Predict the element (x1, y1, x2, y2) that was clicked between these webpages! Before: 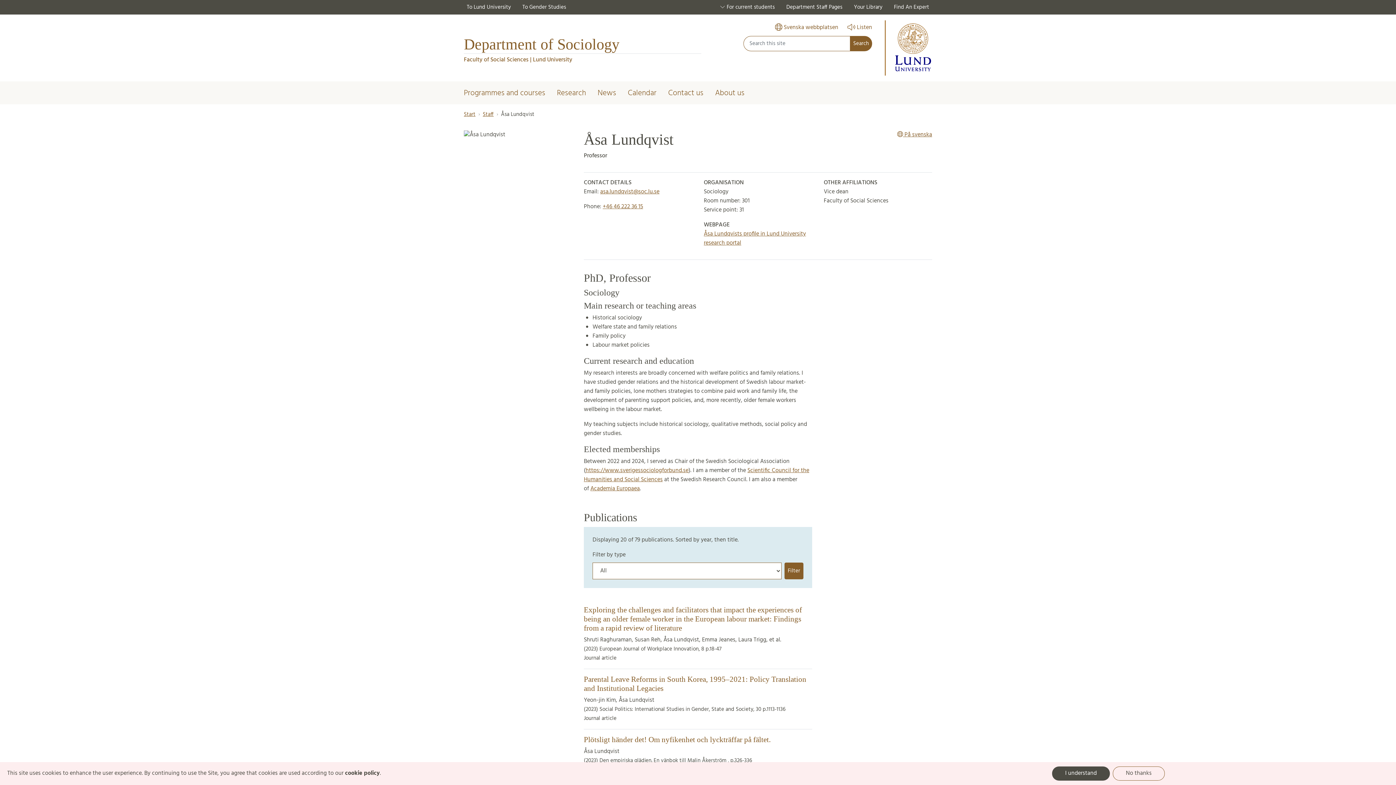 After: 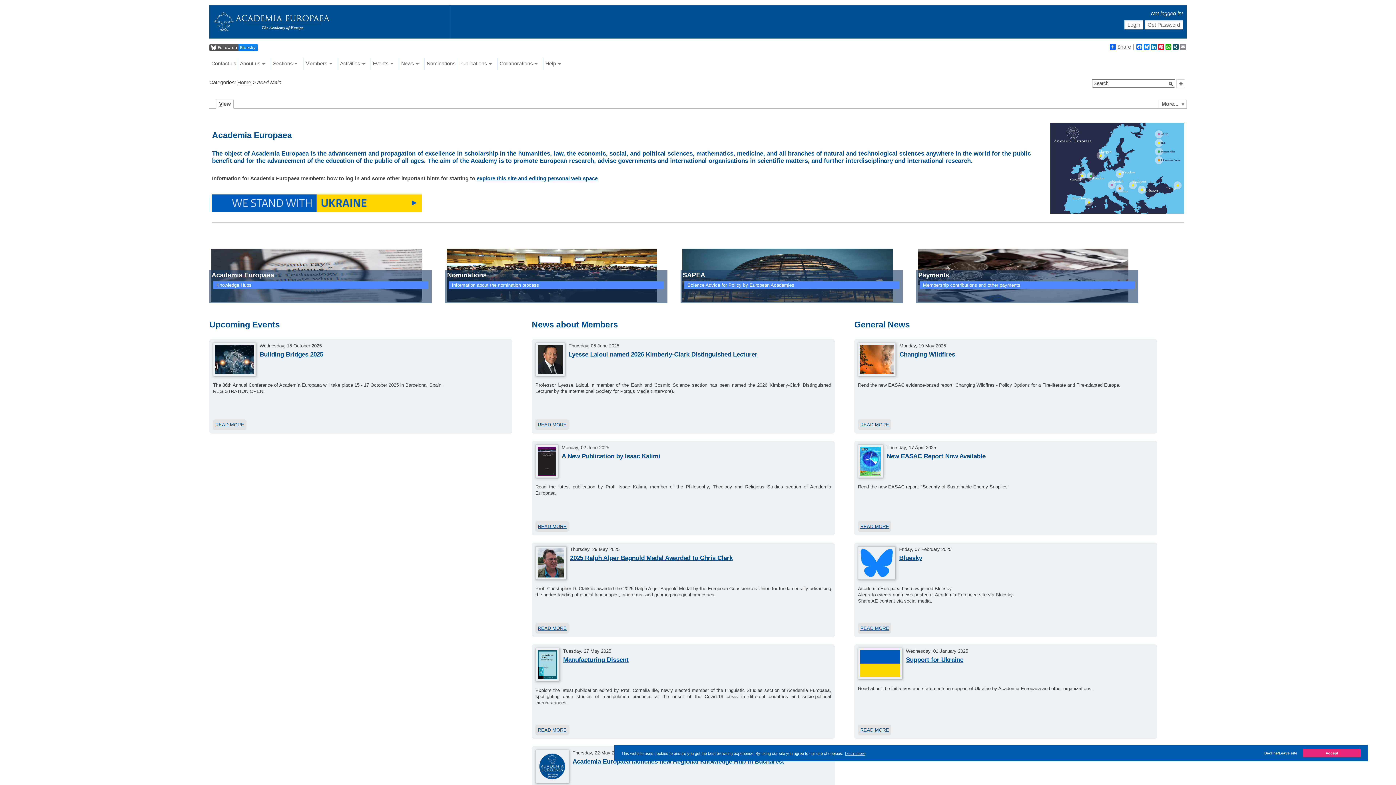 Action: bbox: (590, 484, 640, 493) label: Academia Europaea